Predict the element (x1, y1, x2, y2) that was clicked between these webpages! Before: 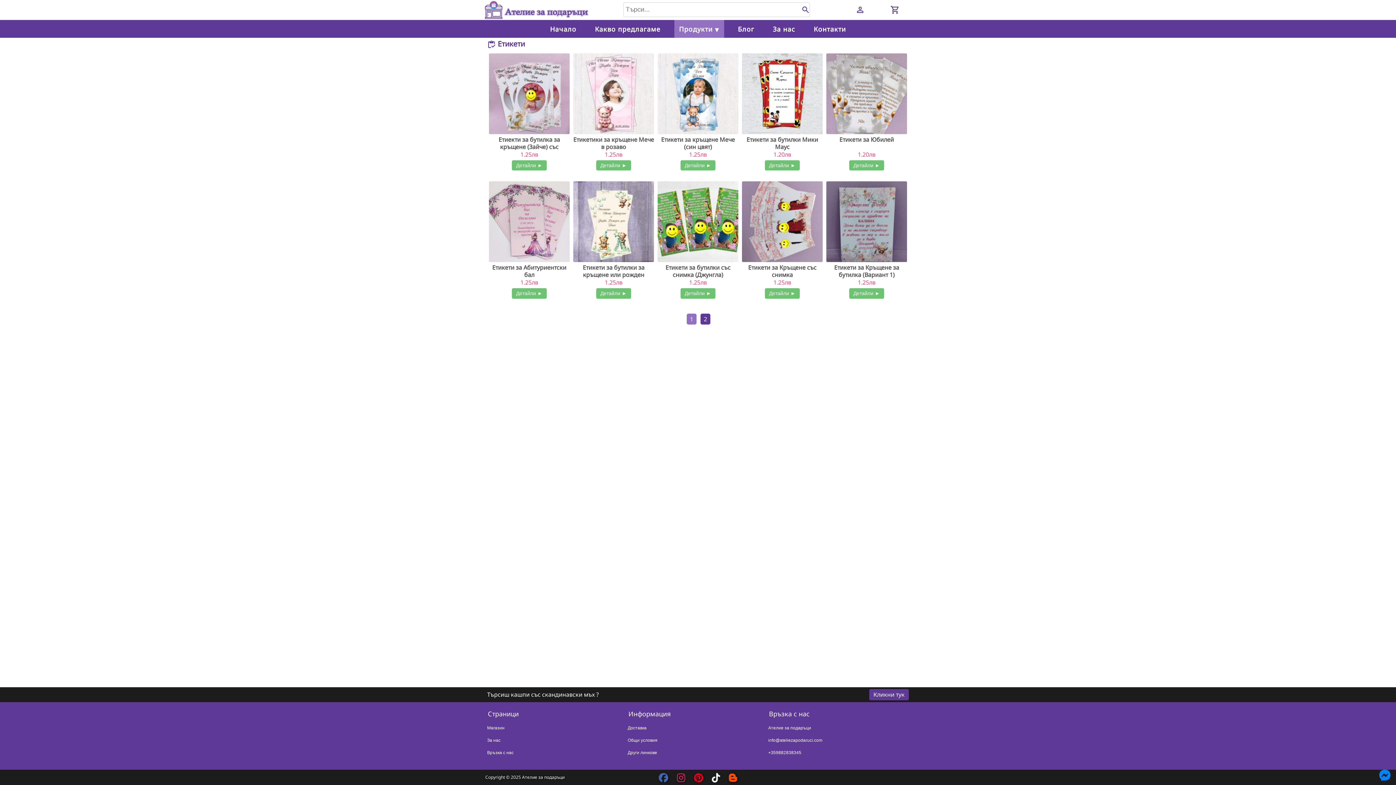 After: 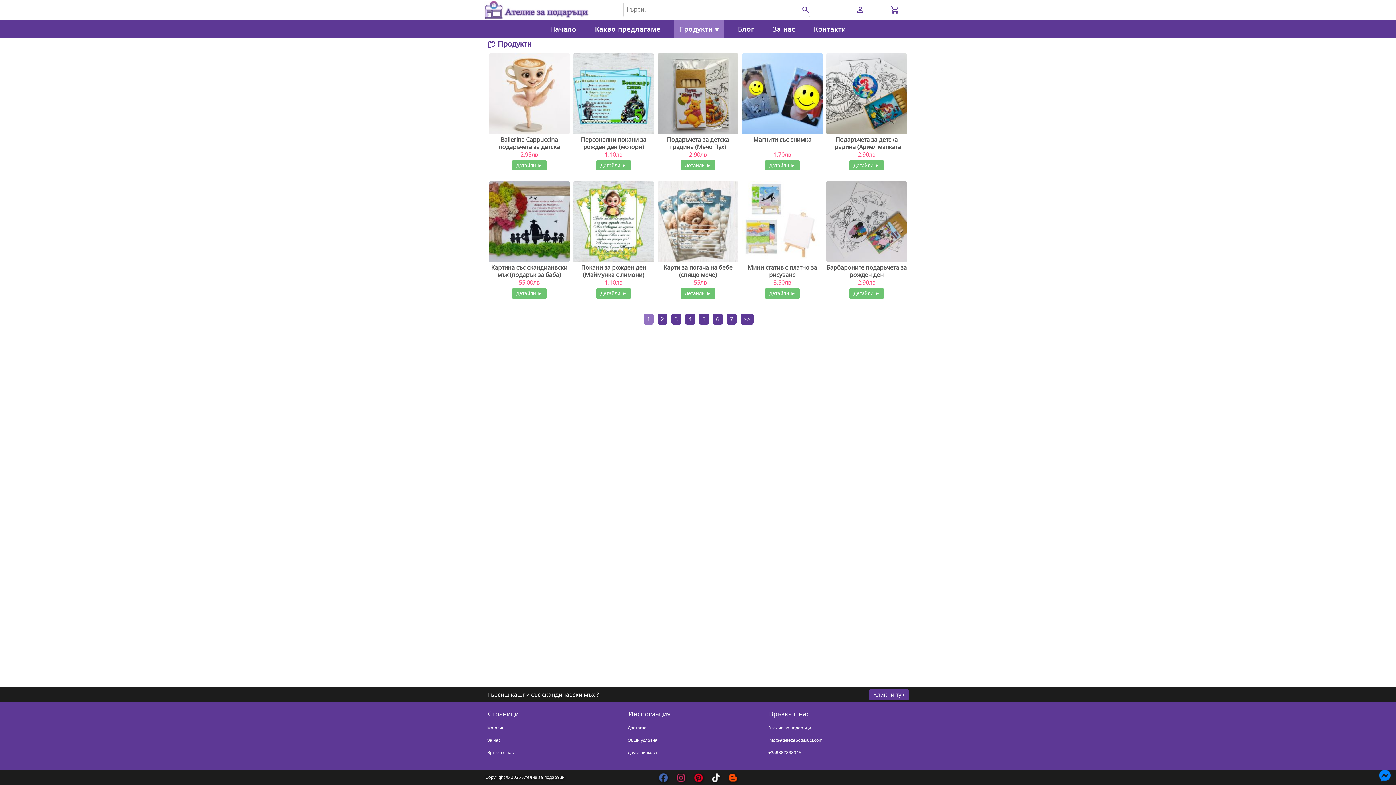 Action: bbox: (674, 20, 724, 37) label: Продукти ▼